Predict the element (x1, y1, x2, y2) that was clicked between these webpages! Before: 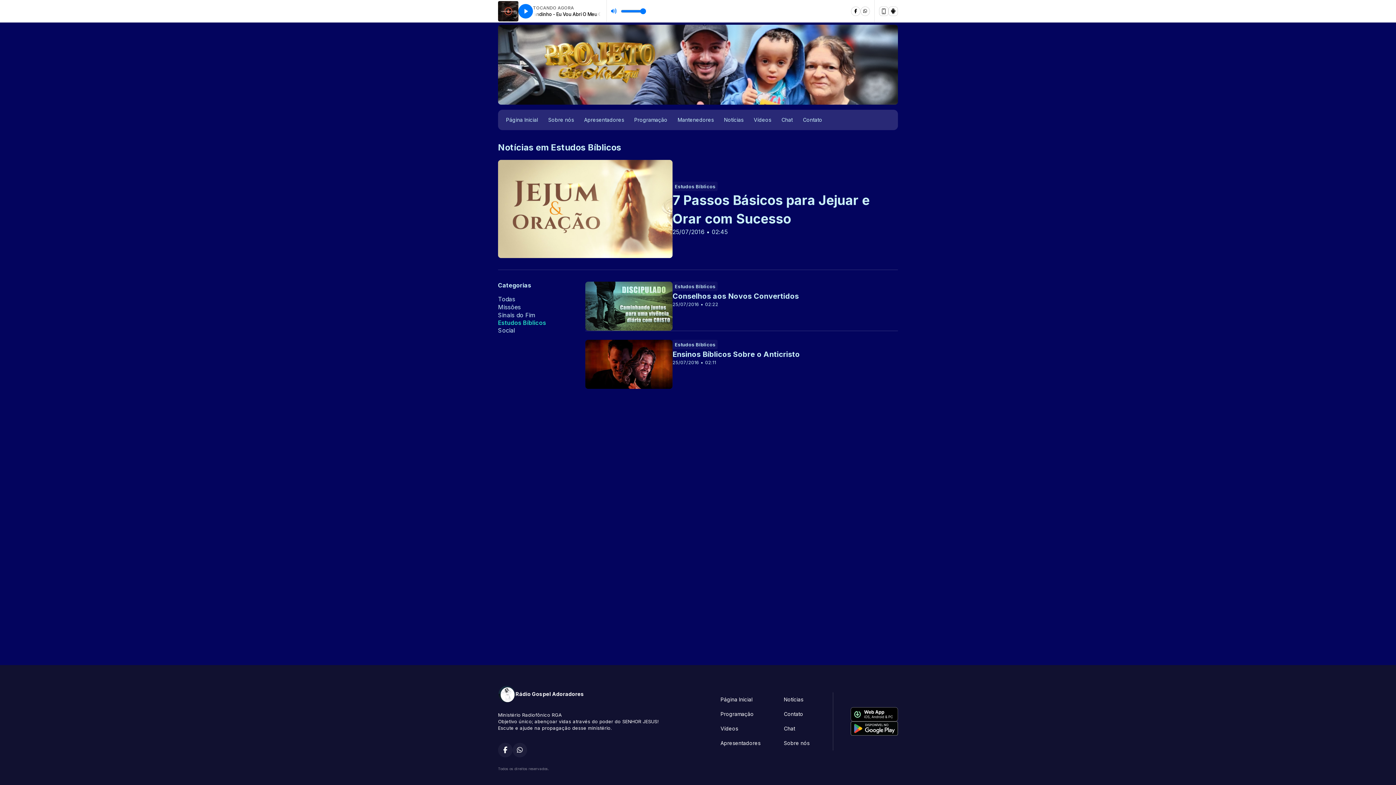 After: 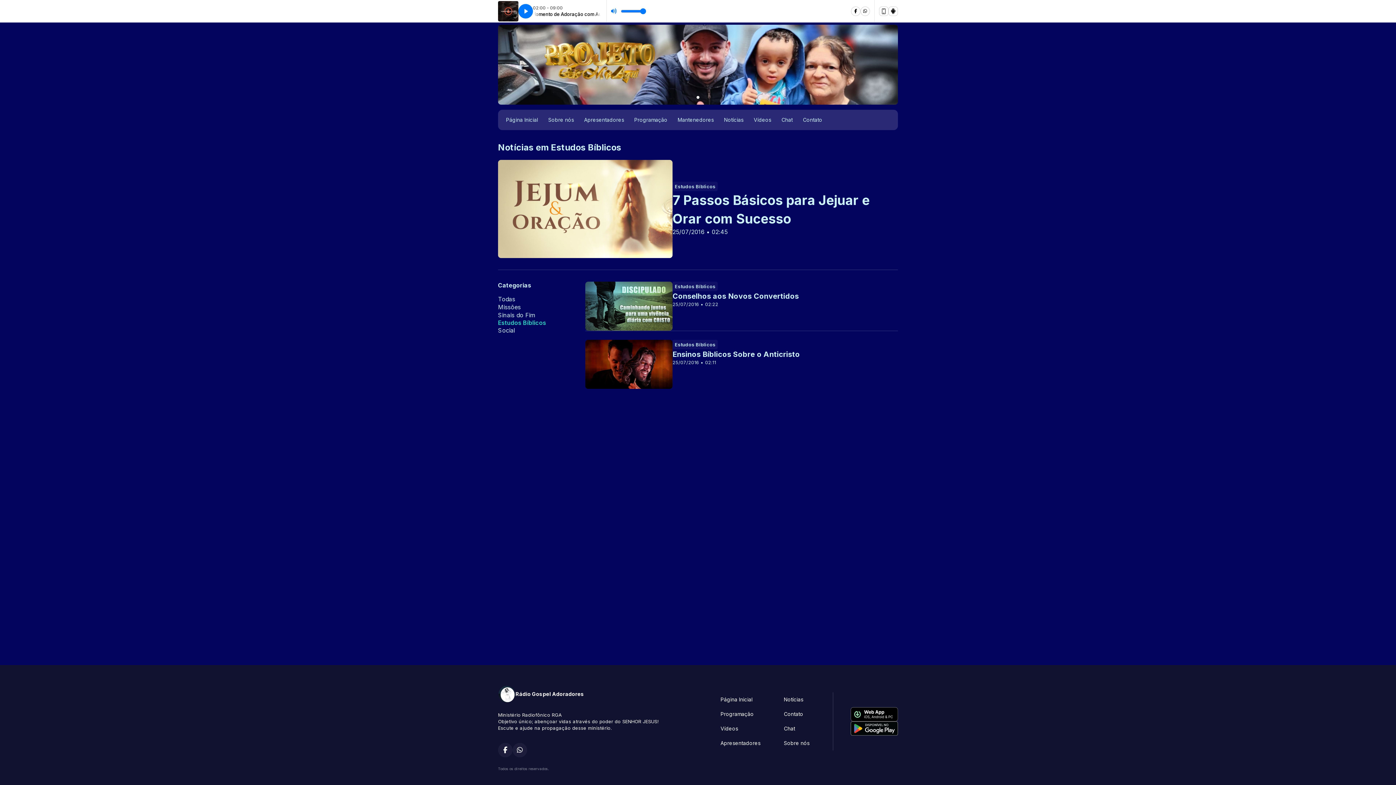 Action: bbox: (498, 24, 898, 104)